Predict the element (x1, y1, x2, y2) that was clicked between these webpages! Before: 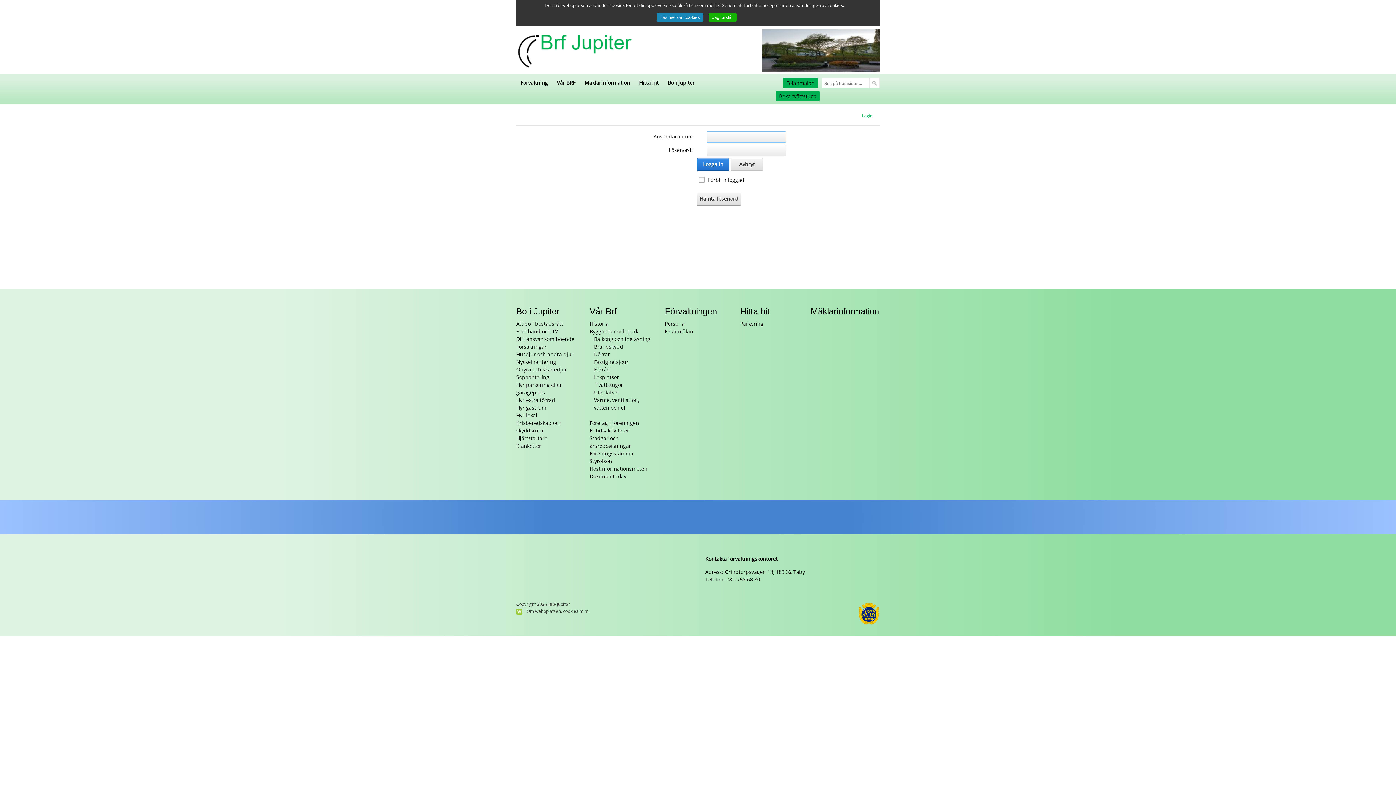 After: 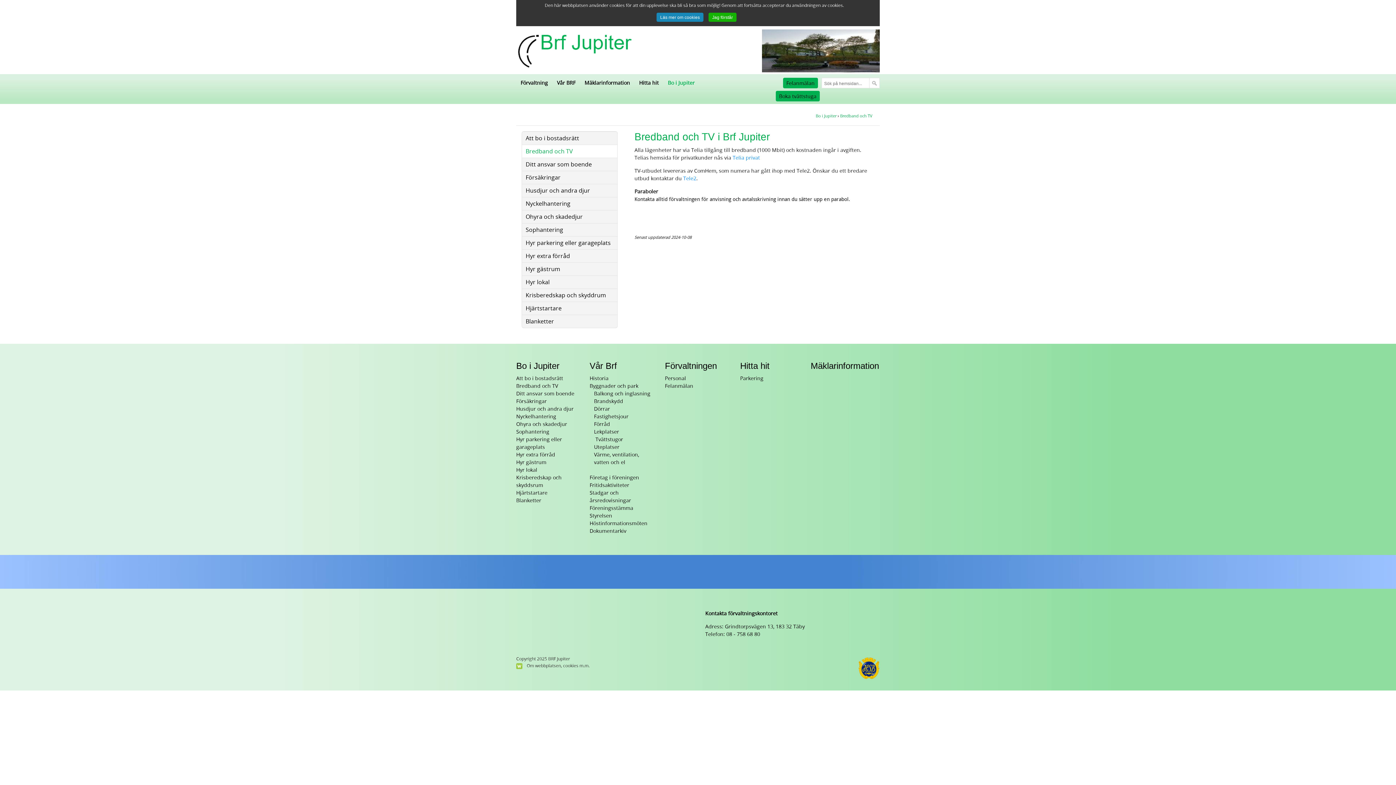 Action: bbox: (516, 328, 558, 334) label: Bredband och TV